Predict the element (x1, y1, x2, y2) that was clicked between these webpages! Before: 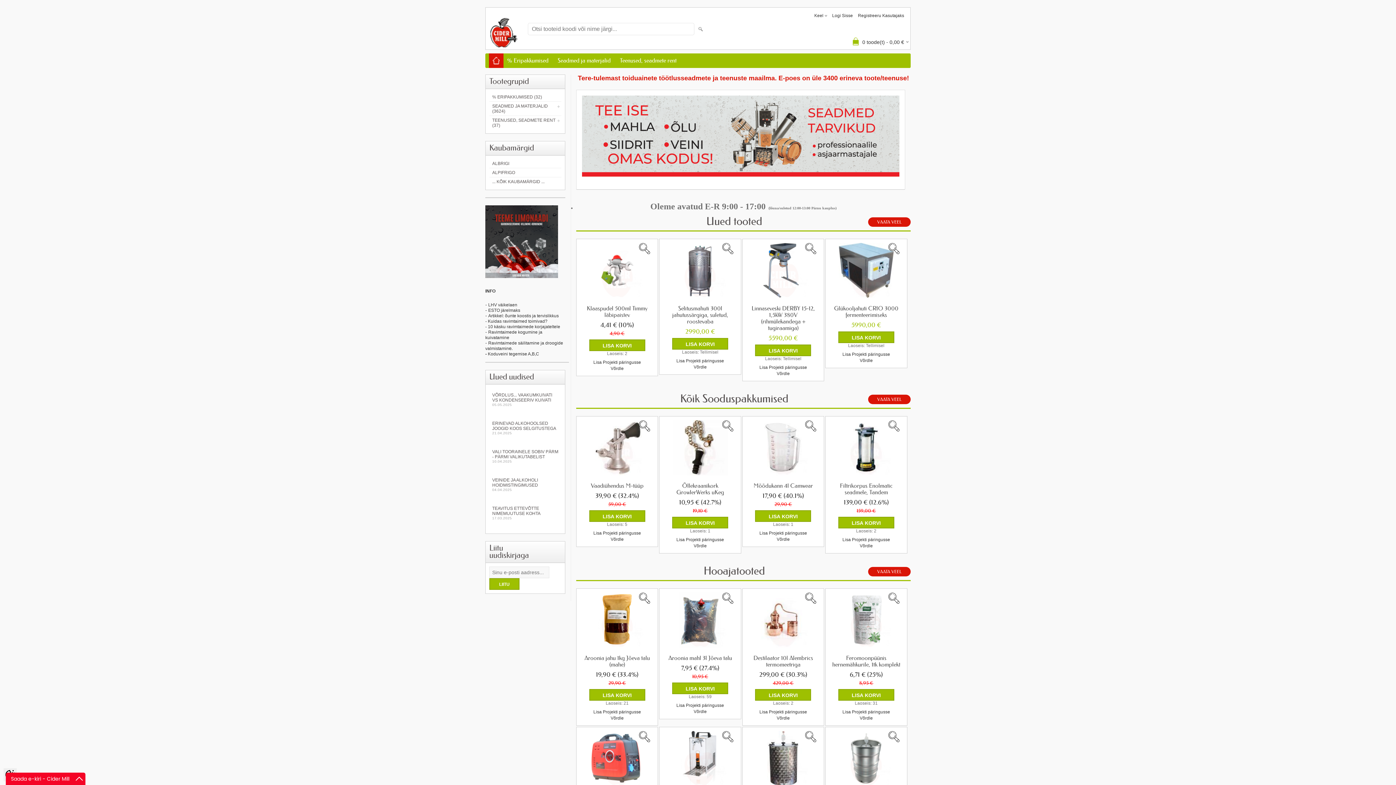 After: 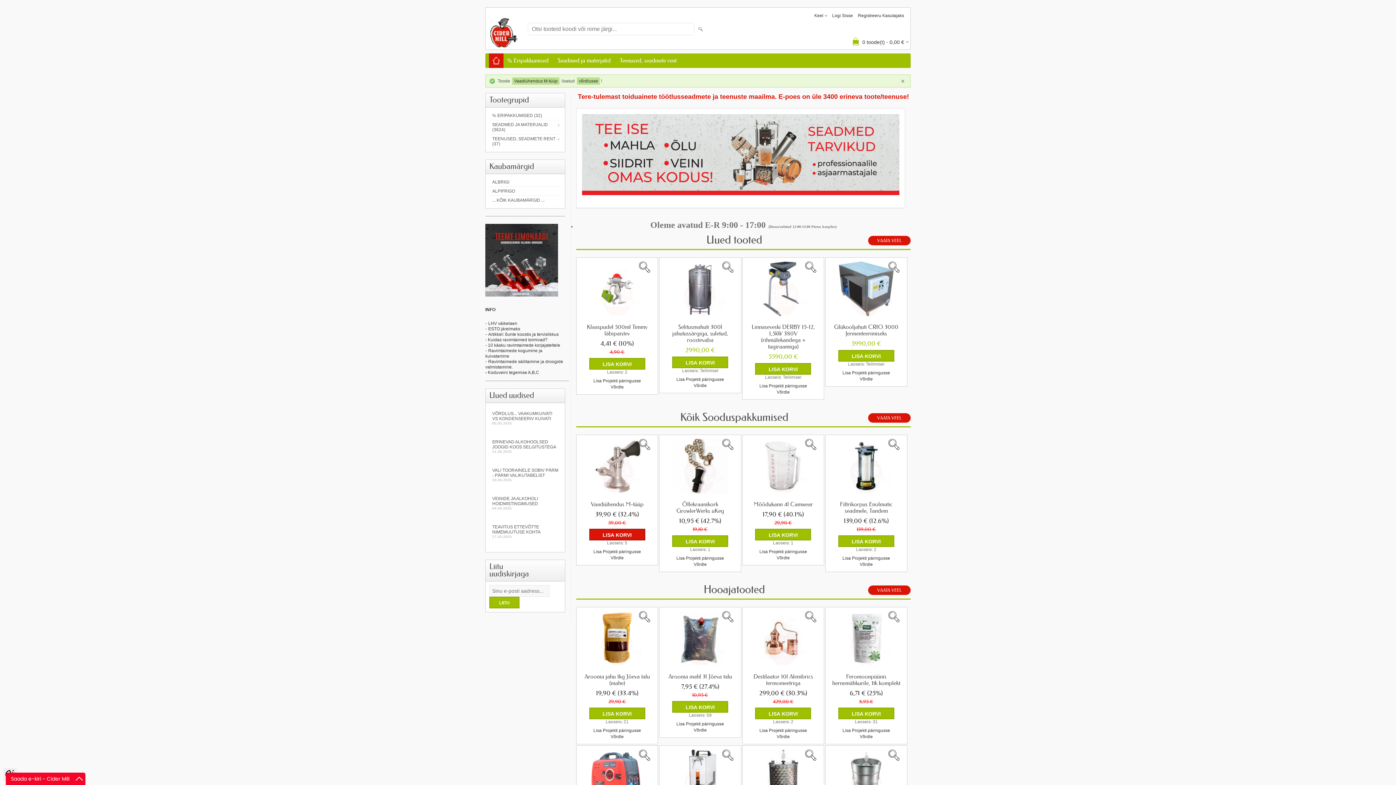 Action: label: Võrdle bbox: (580, 537, 654, 542)